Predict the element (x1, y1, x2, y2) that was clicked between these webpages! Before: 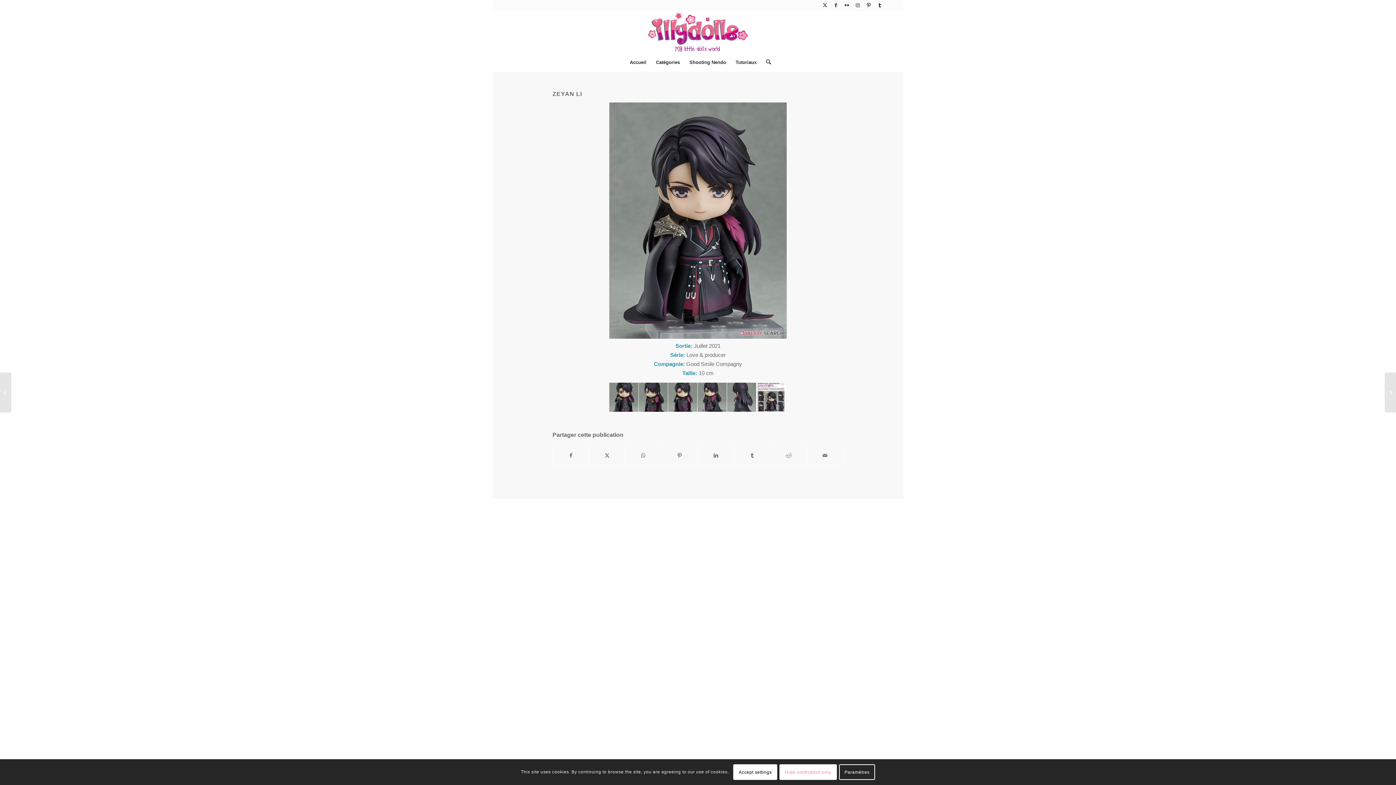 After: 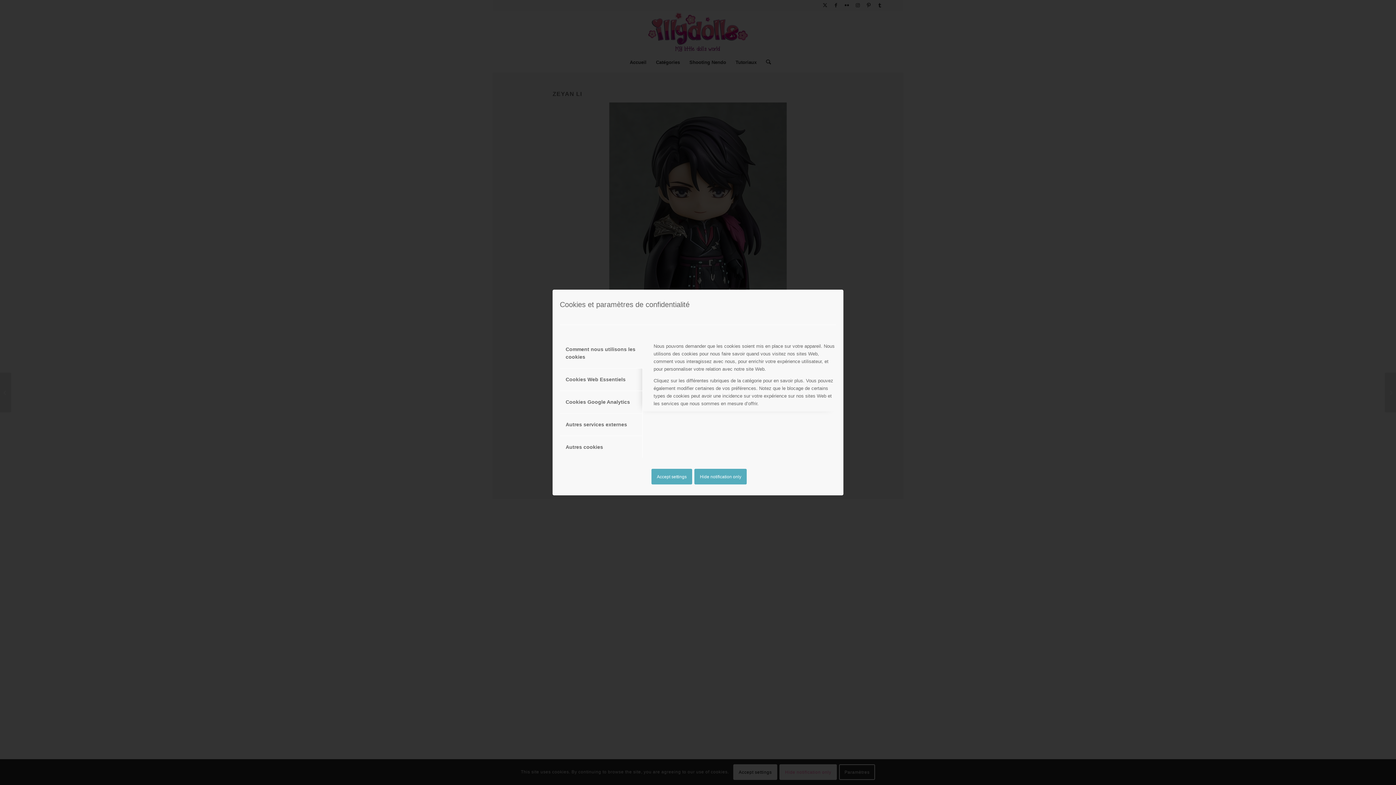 Action: label: Paramètres bbox: (839, 764, 875, 780)